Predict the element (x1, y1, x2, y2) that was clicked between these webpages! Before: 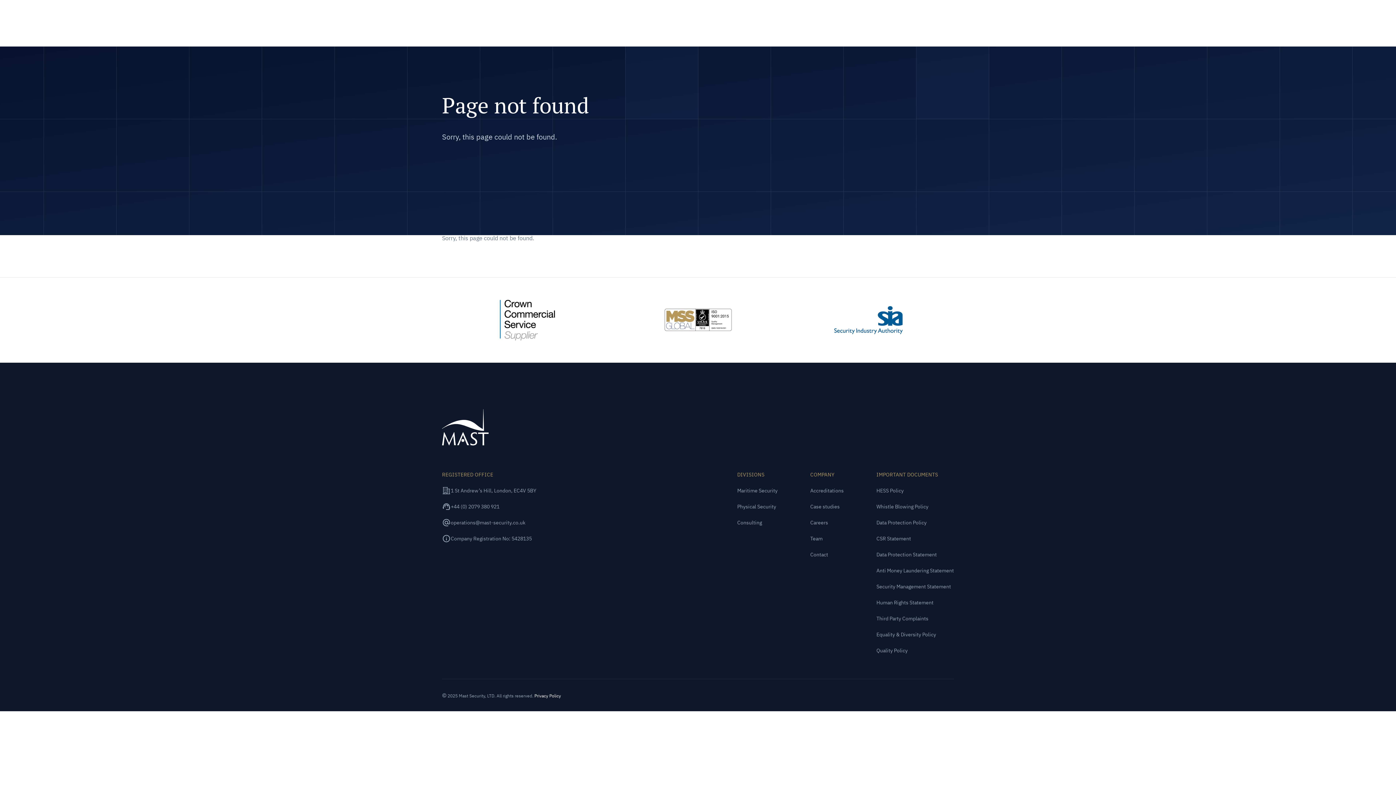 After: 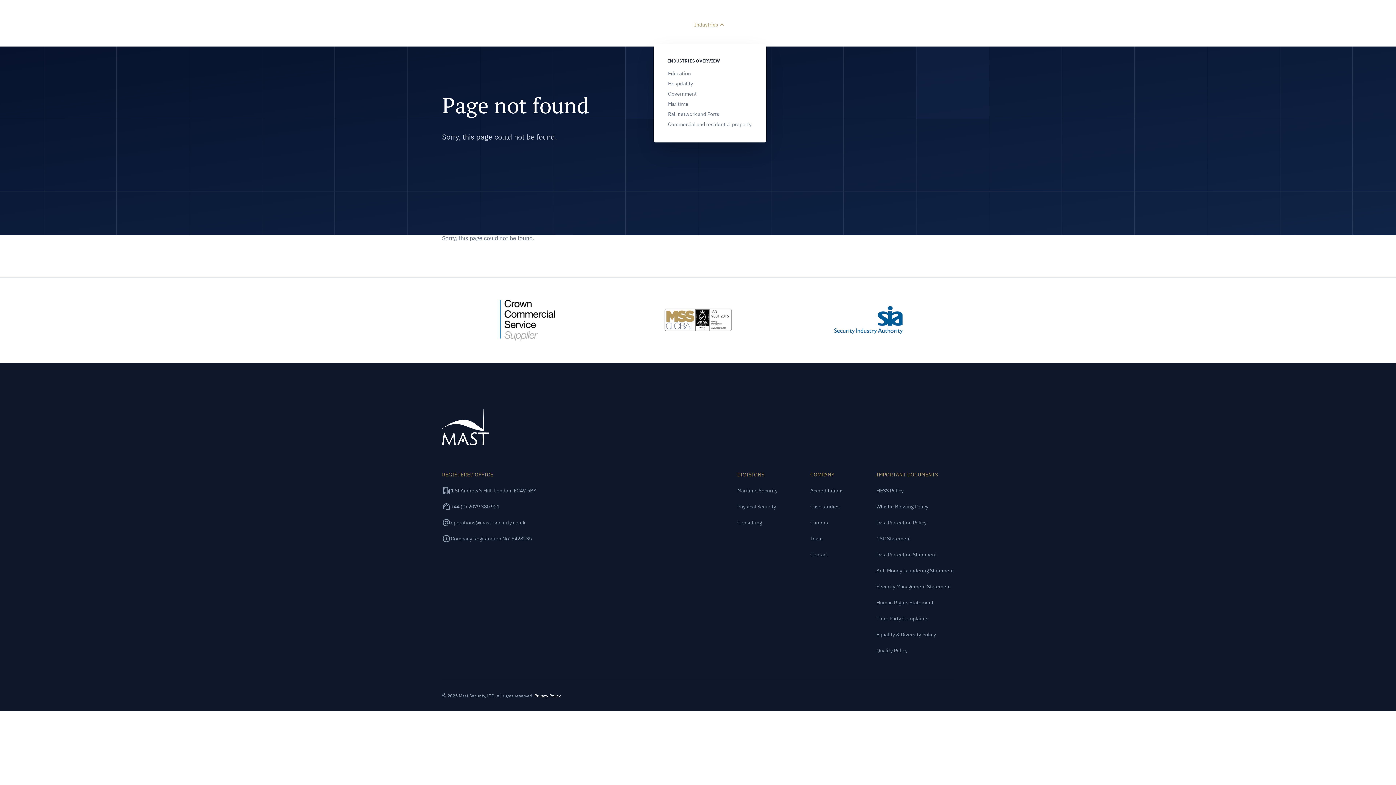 Action: label: Industries bbox: (688, 14, 731, 34)